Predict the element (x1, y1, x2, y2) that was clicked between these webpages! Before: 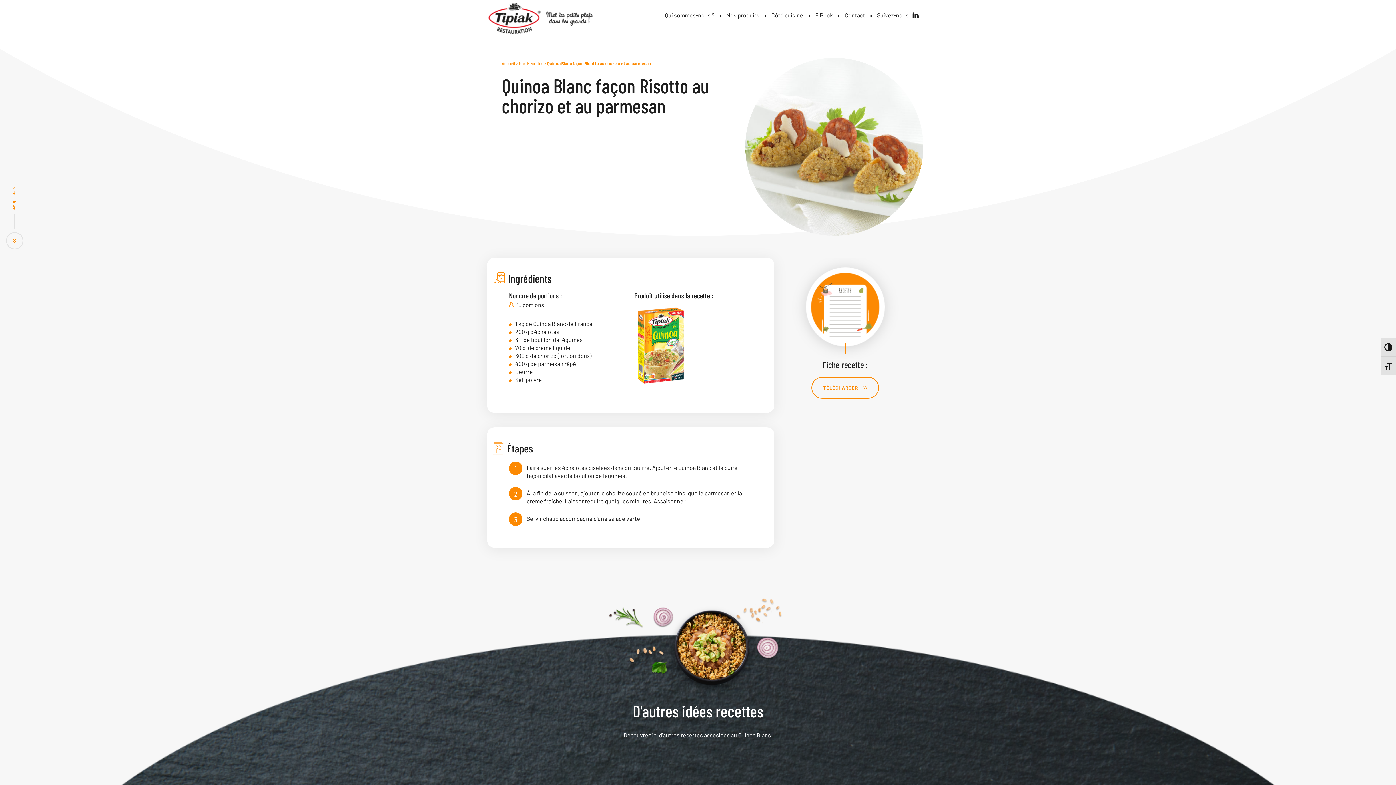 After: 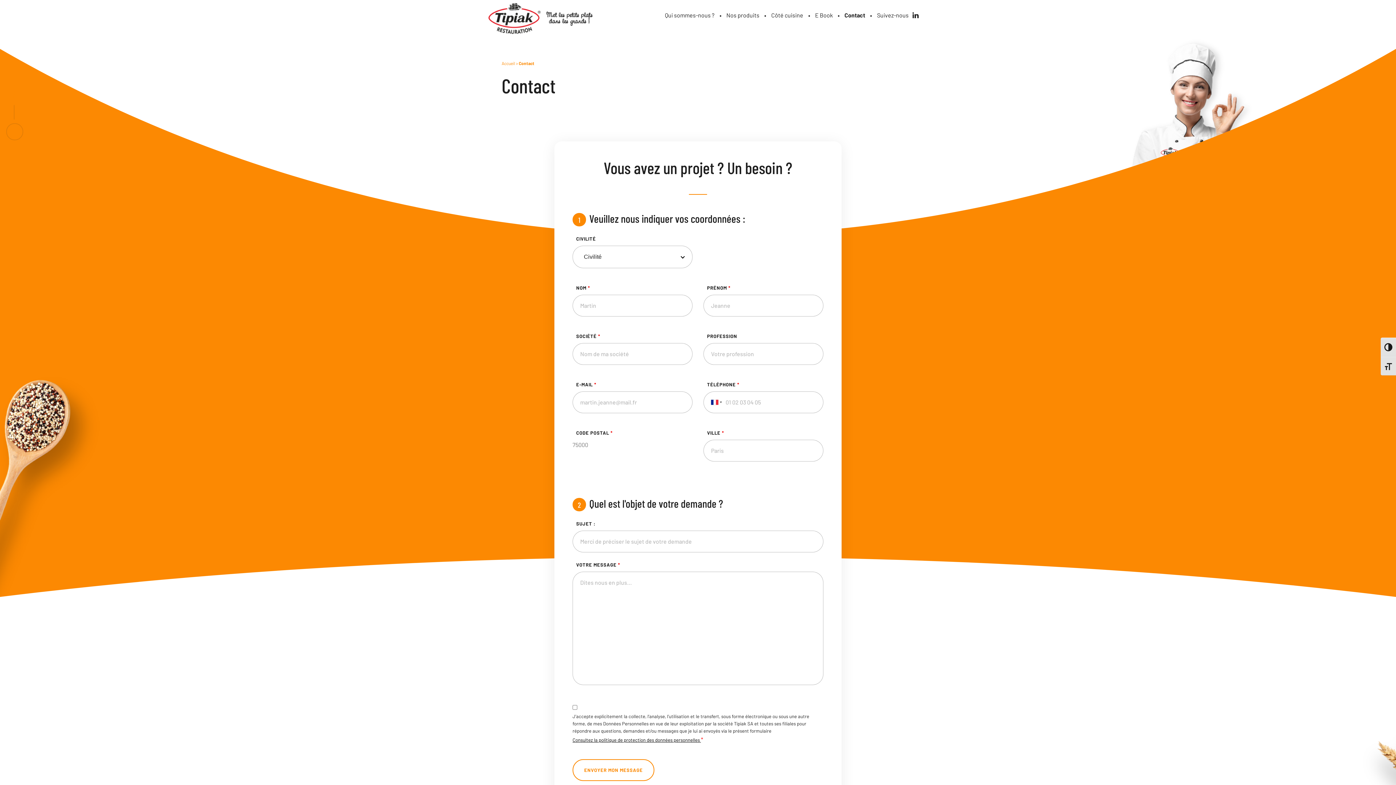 Action: label: Contact bbox: (838, 10, 865, 19)